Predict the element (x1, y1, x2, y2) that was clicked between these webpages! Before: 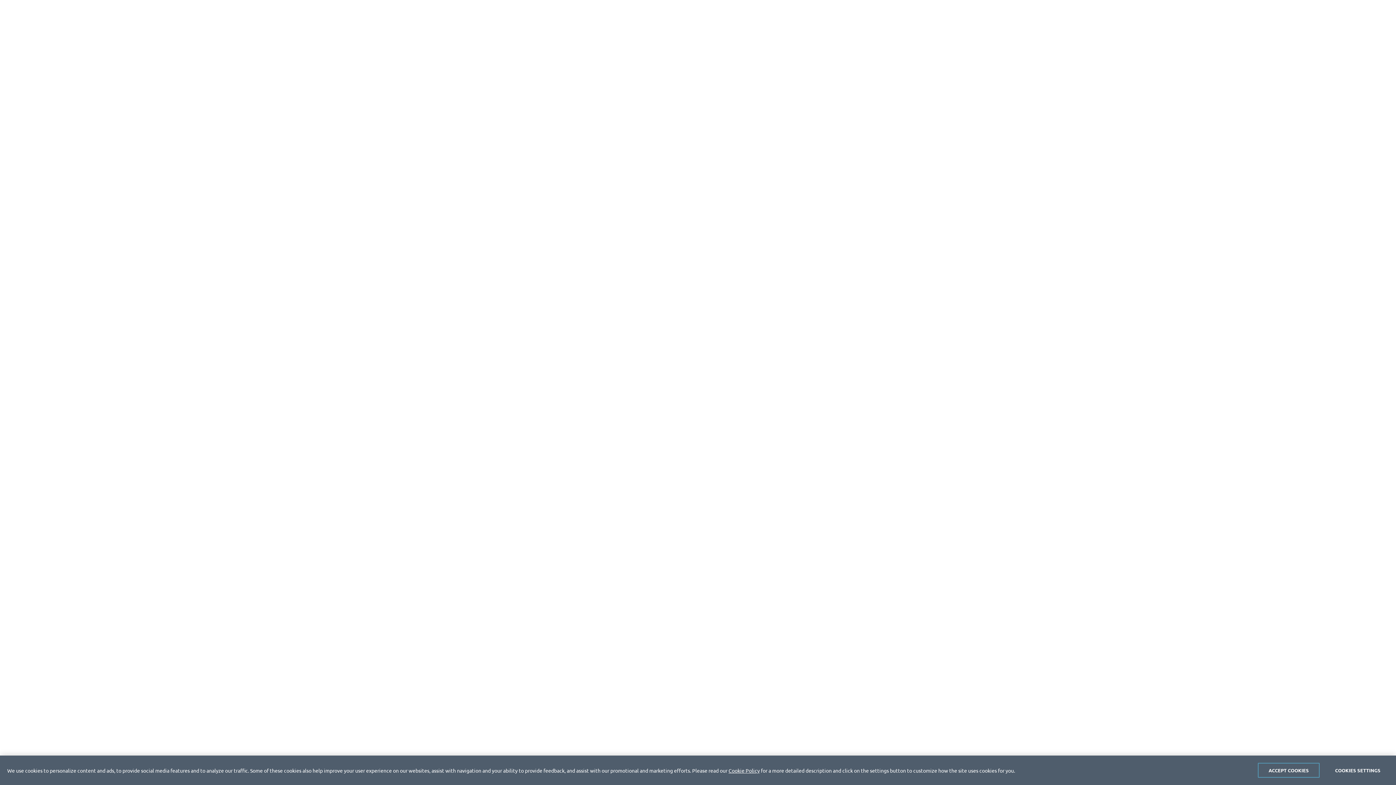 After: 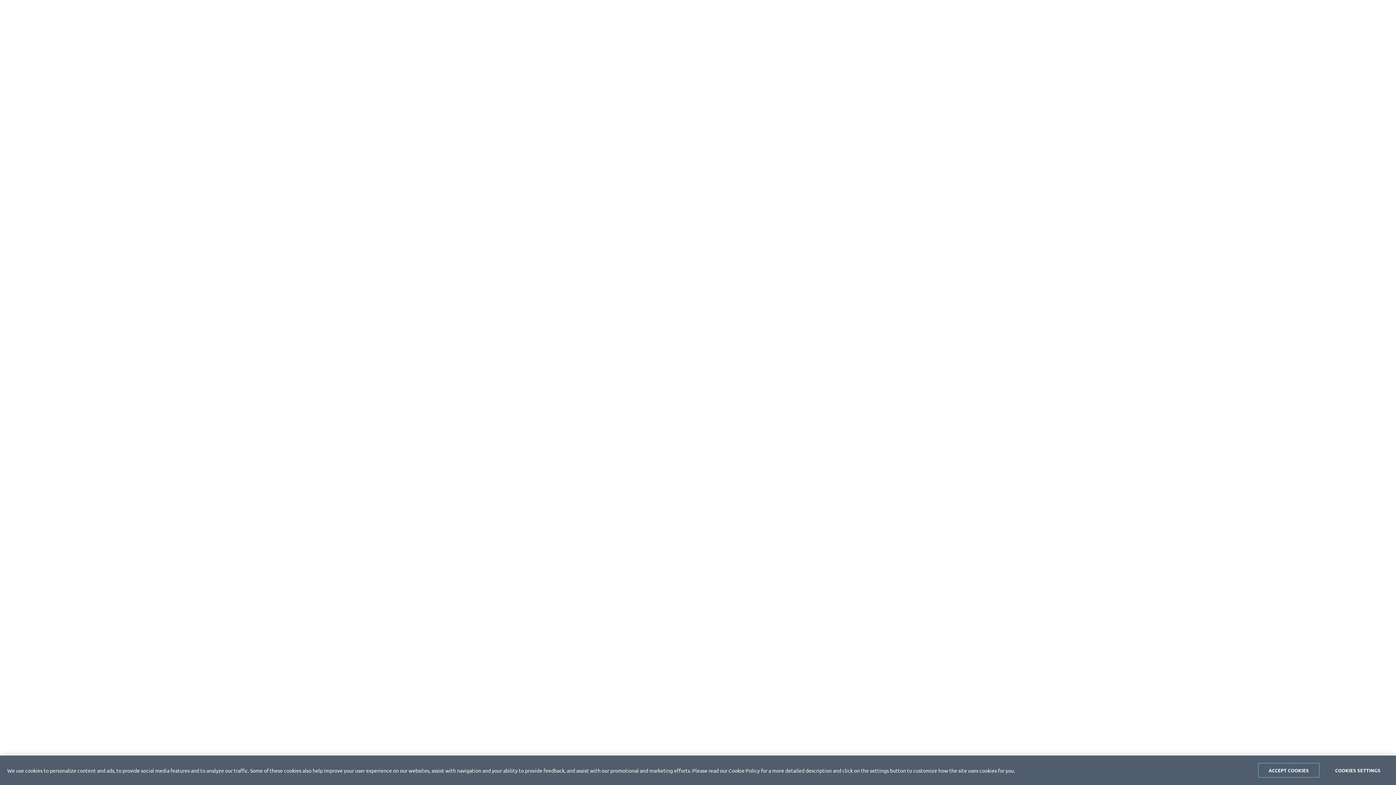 Action: label: Cookie Policy bbox: (728, 767, 760, 774)